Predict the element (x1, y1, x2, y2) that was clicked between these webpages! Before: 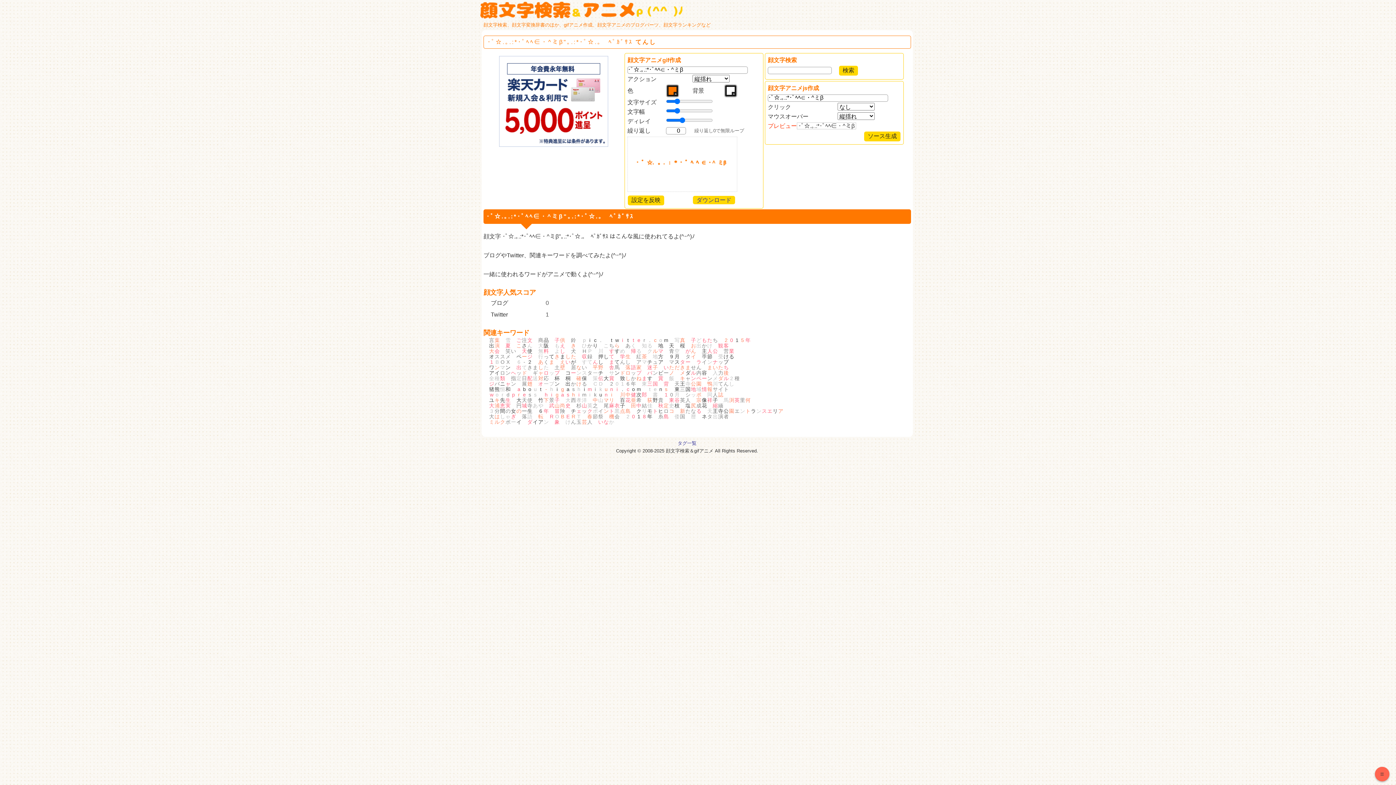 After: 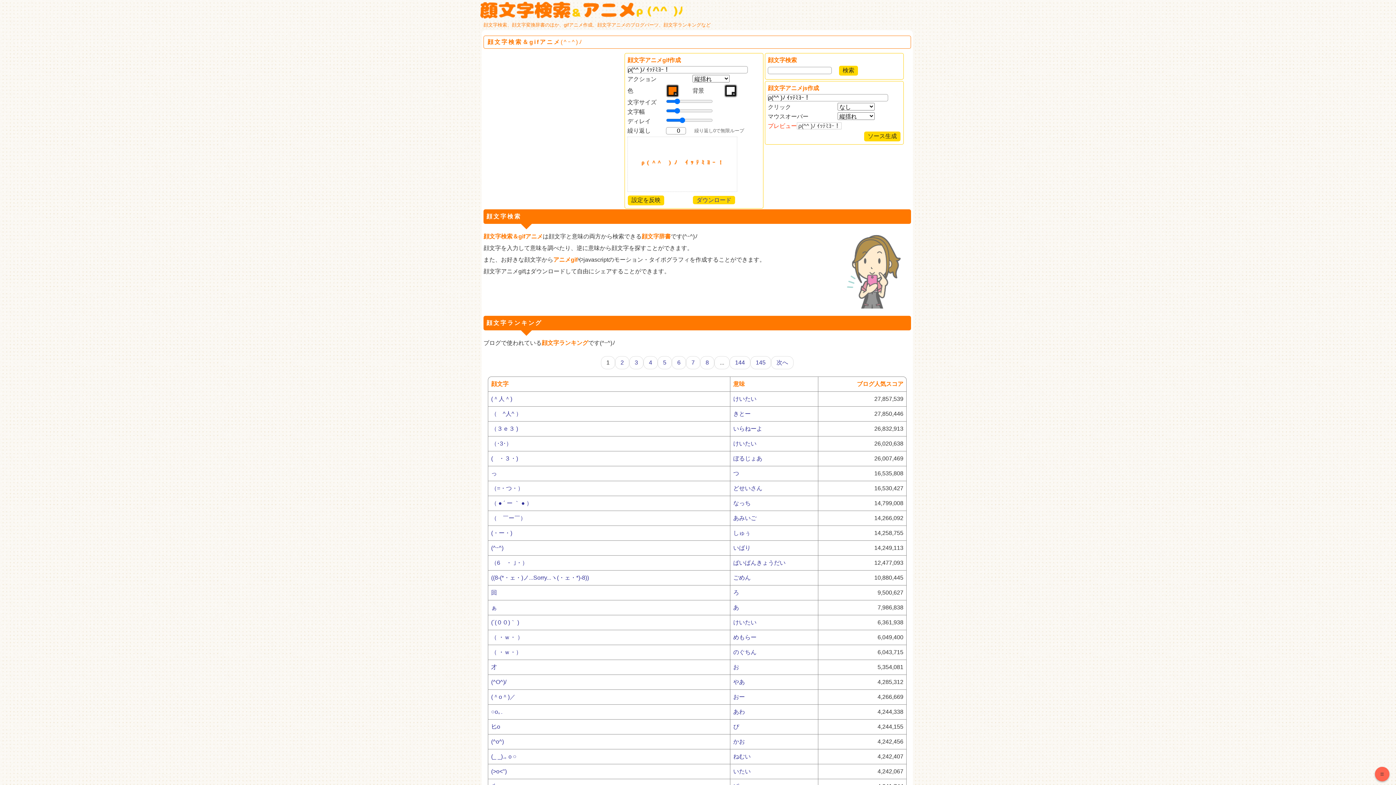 Action: bbox: (480, 13, 682, 20)